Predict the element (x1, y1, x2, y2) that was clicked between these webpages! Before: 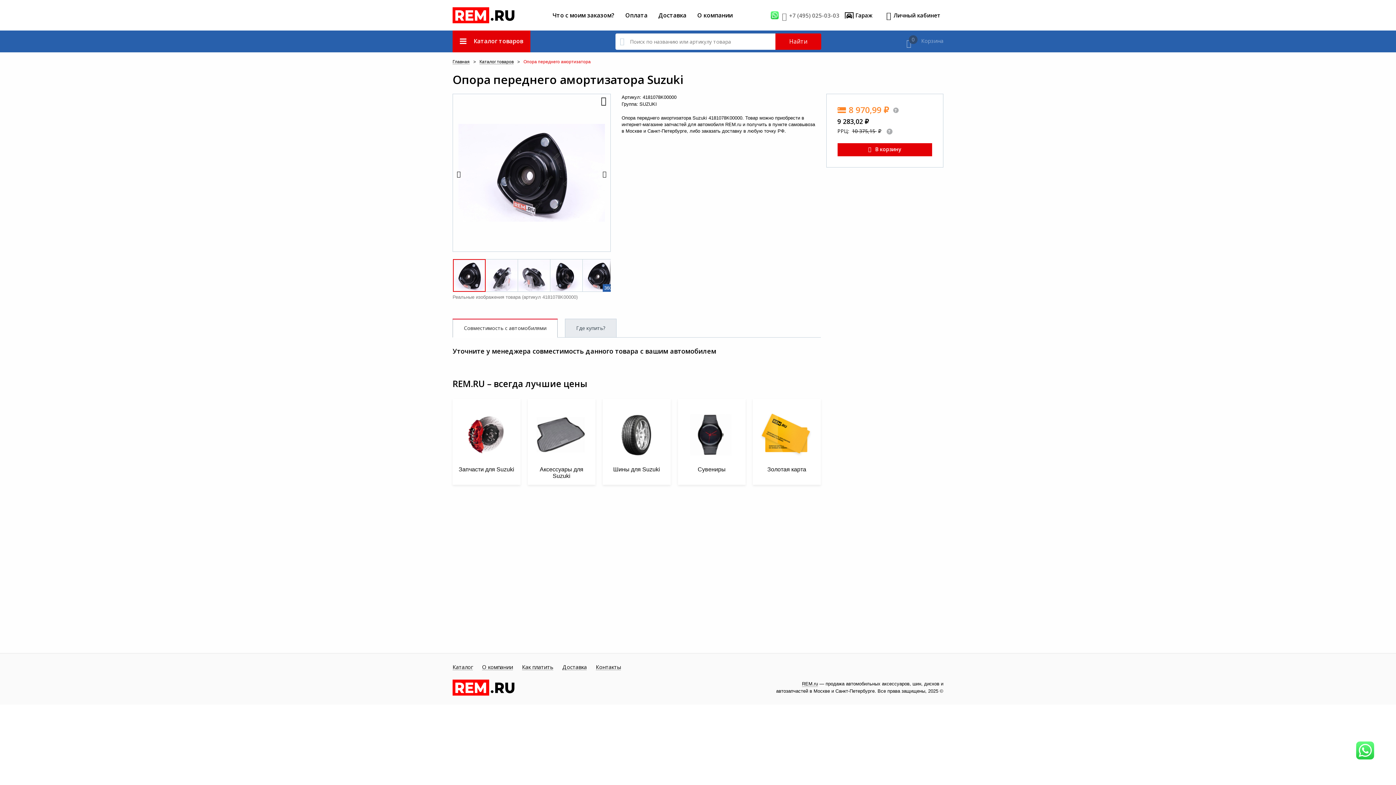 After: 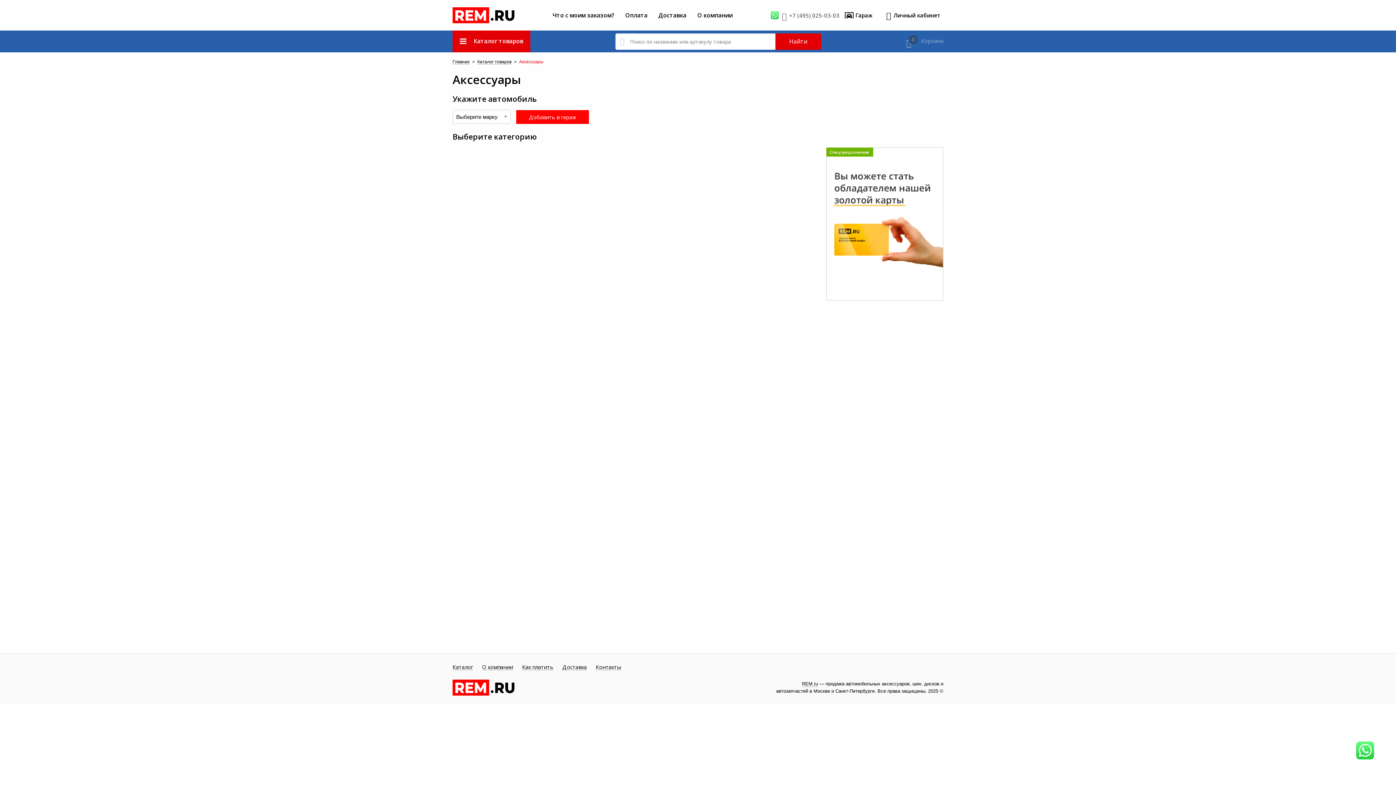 Action: bbox: (527, 398, 595, 485) label:  
Аксессуары для Suzuki